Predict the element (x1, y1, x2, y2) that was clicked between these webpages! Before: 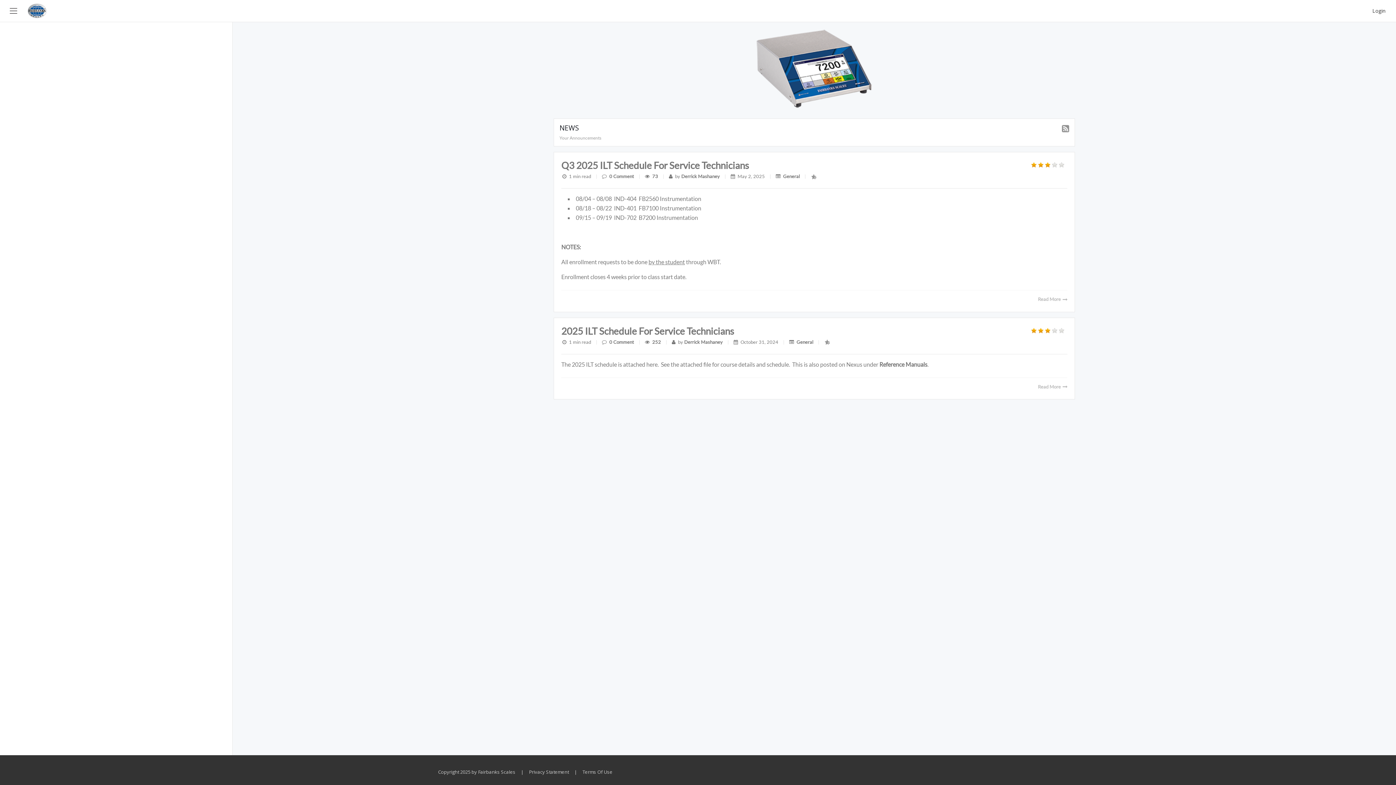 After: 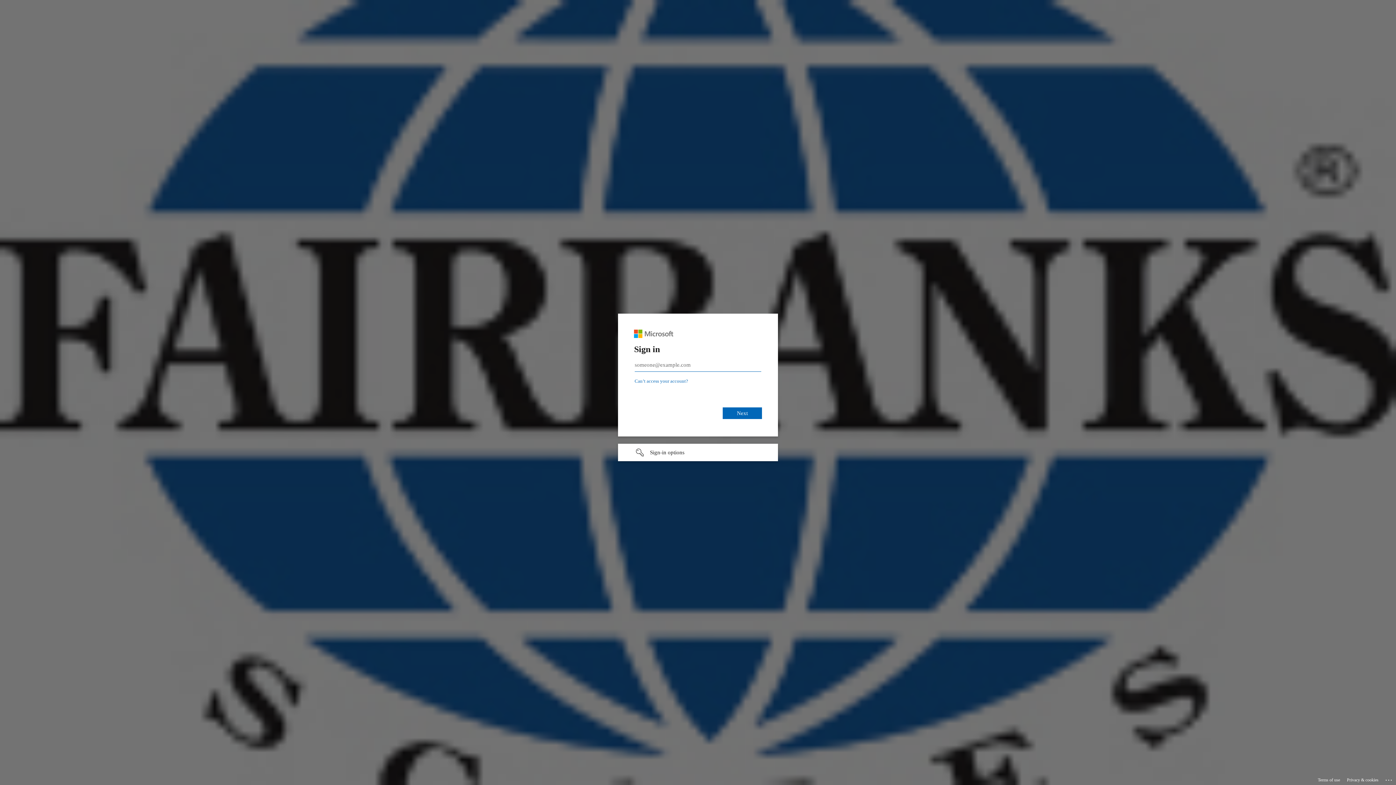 Action: bbox: (1372, 6, 1385, 14) label: Login